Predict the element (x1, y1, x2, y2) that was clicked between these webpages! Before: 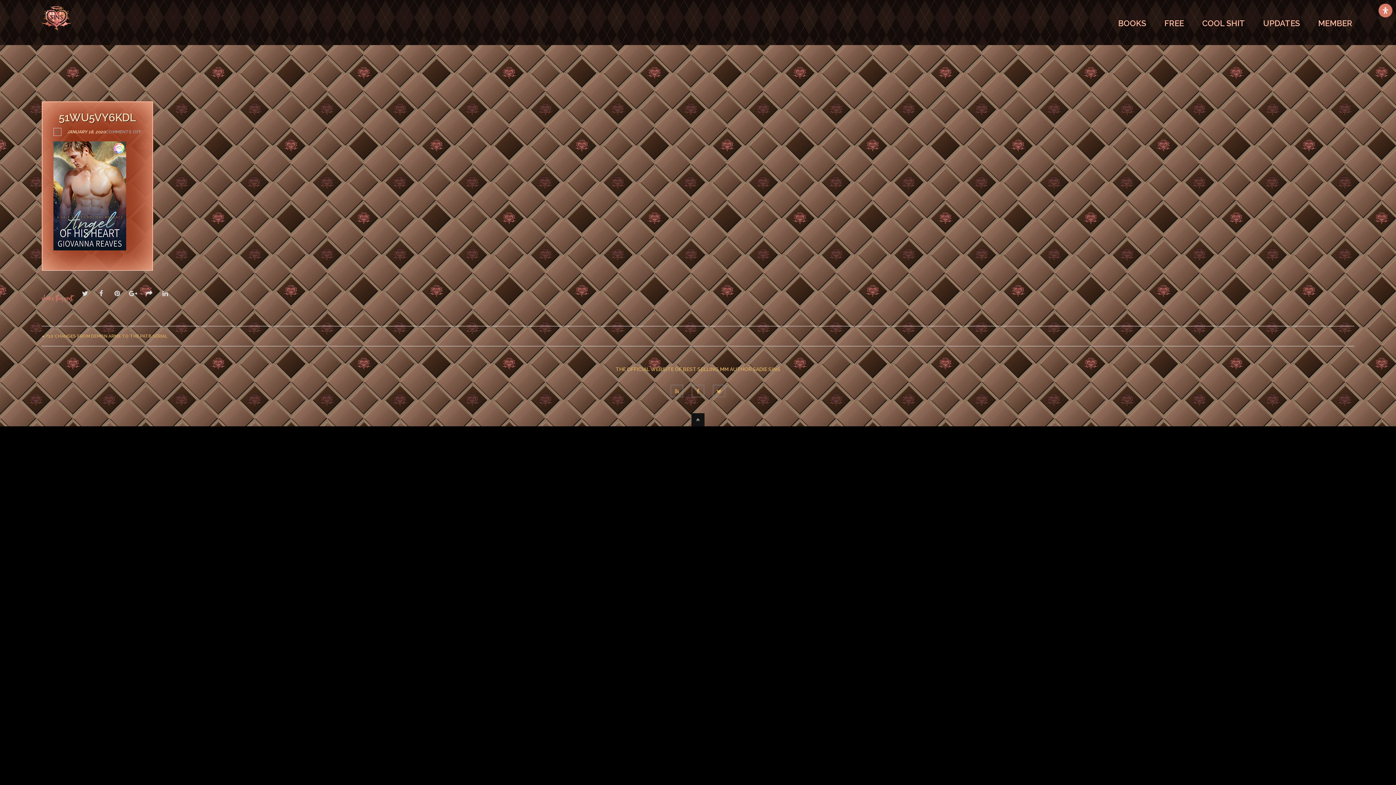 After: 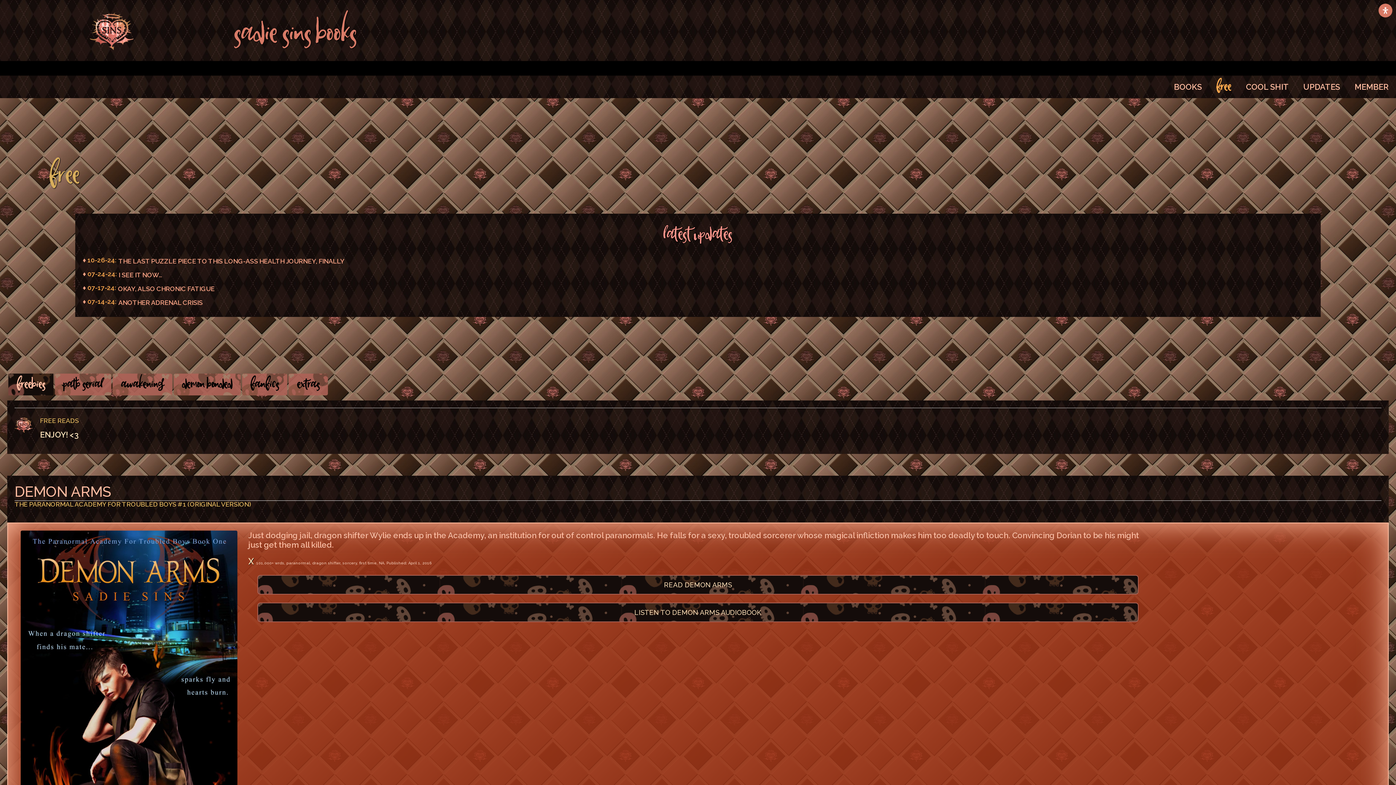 Action: label: FREE bbox: (1159, 19, 1189, 28)